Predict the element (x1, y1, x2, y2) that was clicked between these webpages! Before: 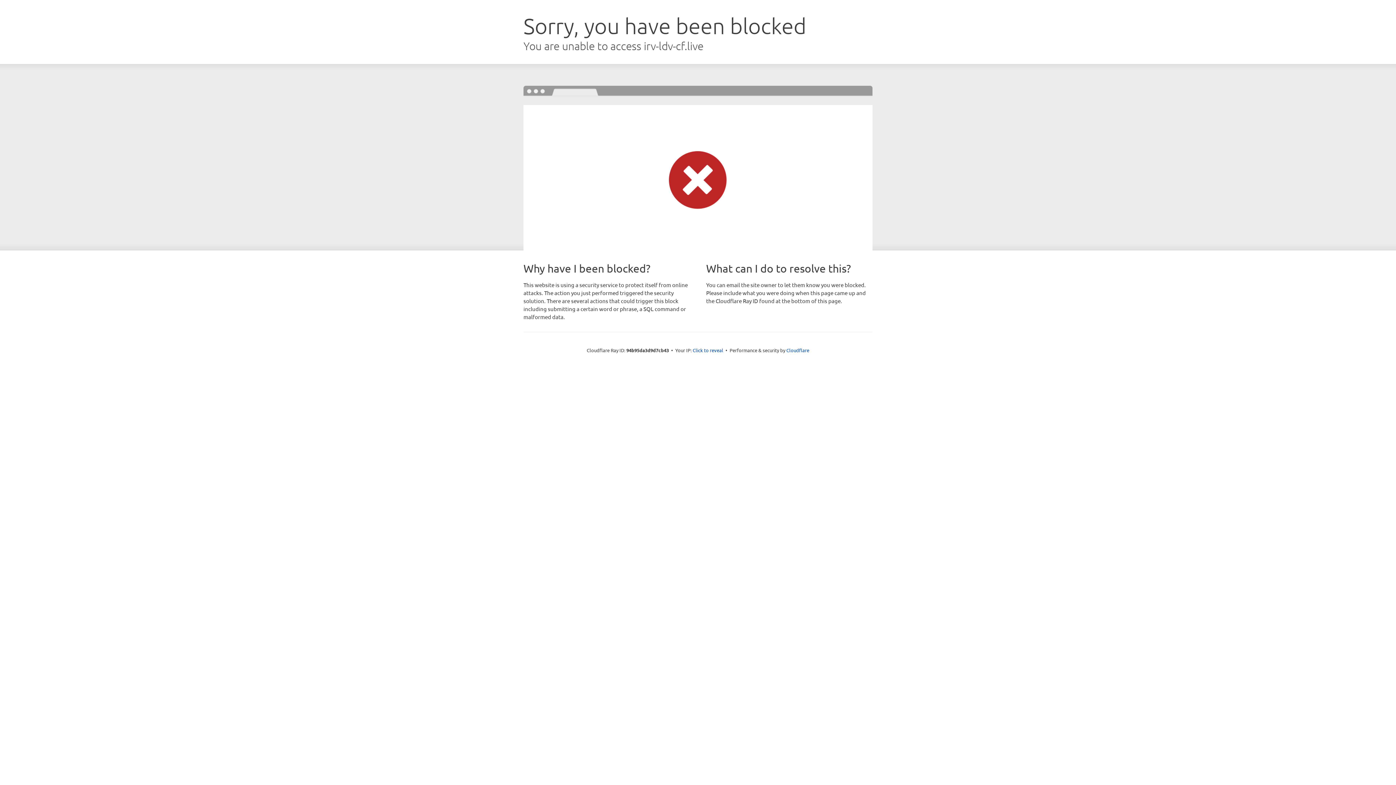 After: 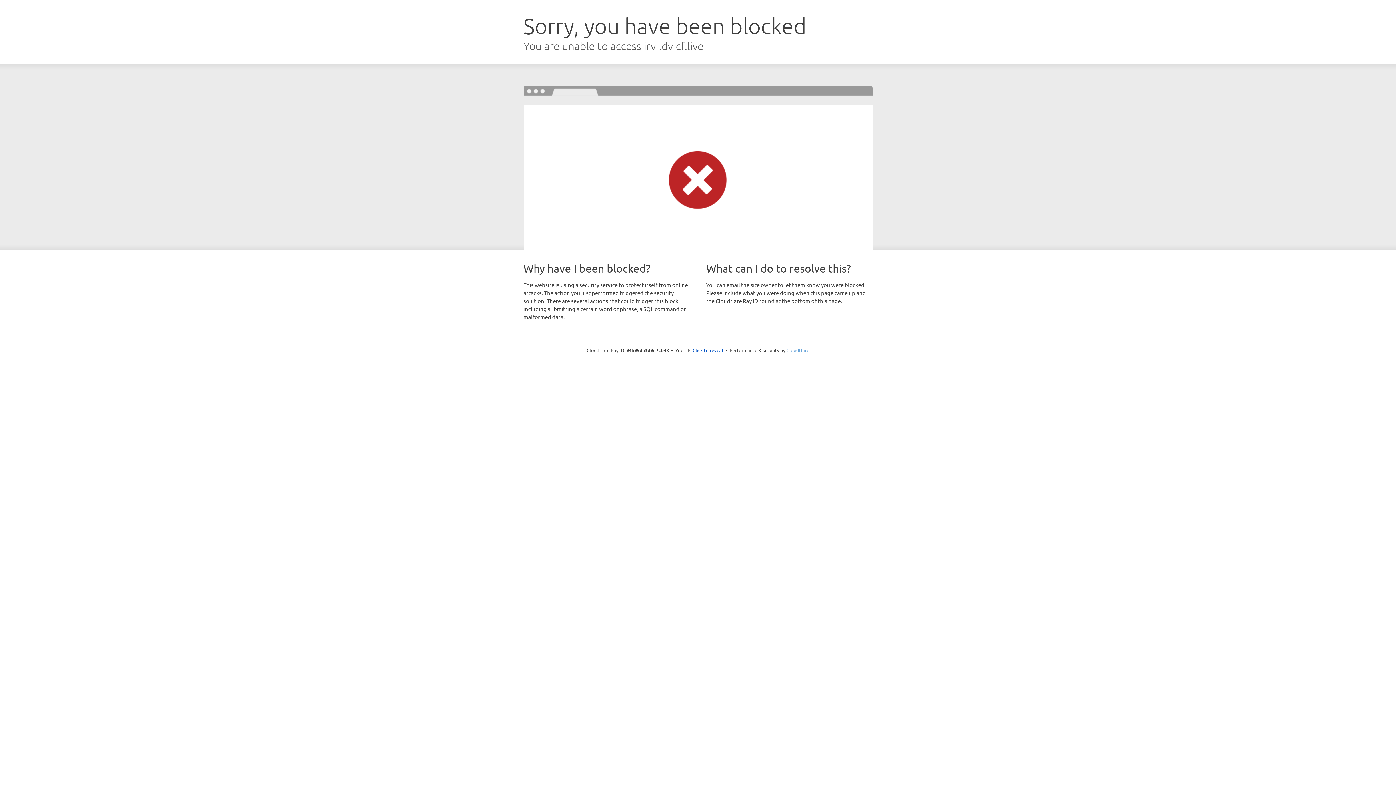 Action: bbox: (786, 347, 809, 353) label: Cloudflare